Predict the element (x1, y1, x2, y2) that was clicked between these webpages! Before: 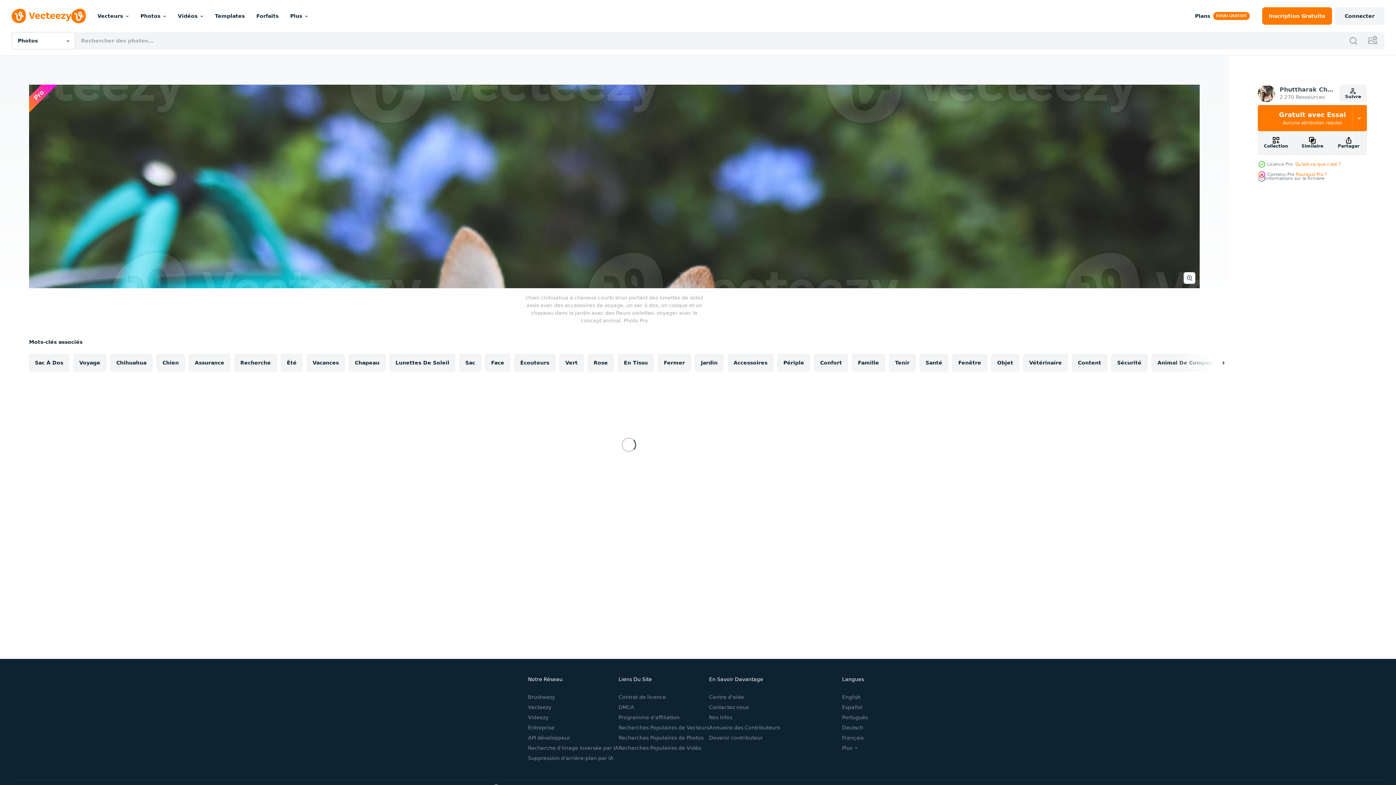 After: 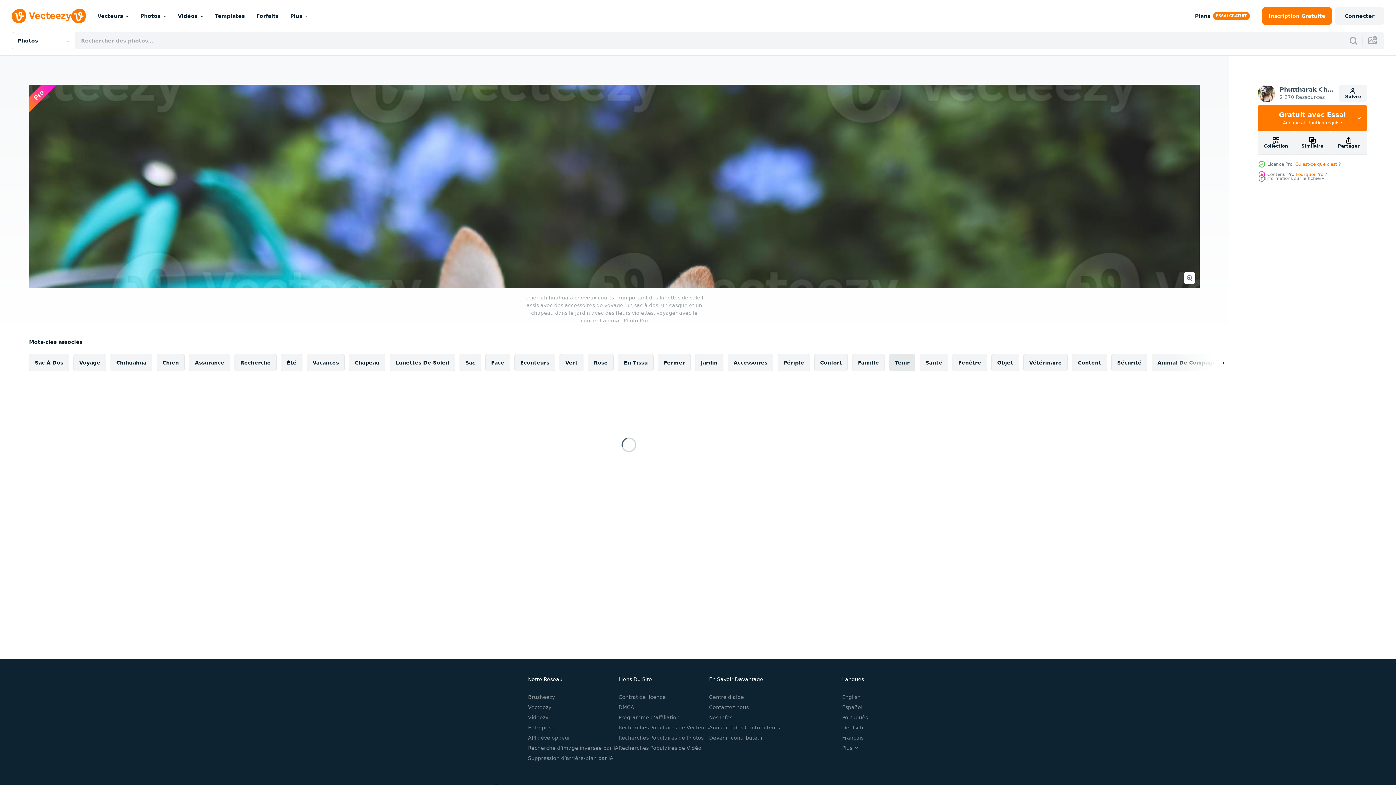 Action: bbox: (889, 354, 915, 371) label: Tenir